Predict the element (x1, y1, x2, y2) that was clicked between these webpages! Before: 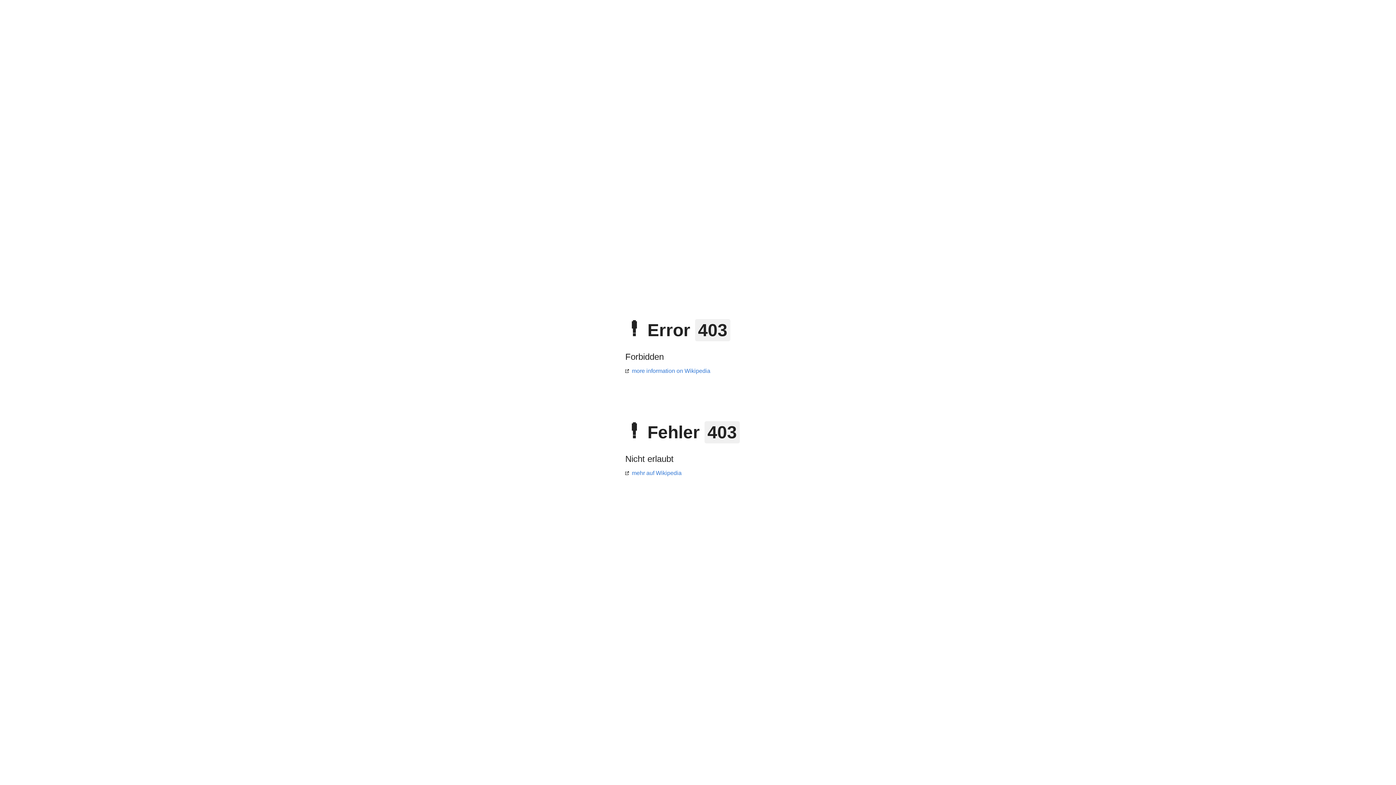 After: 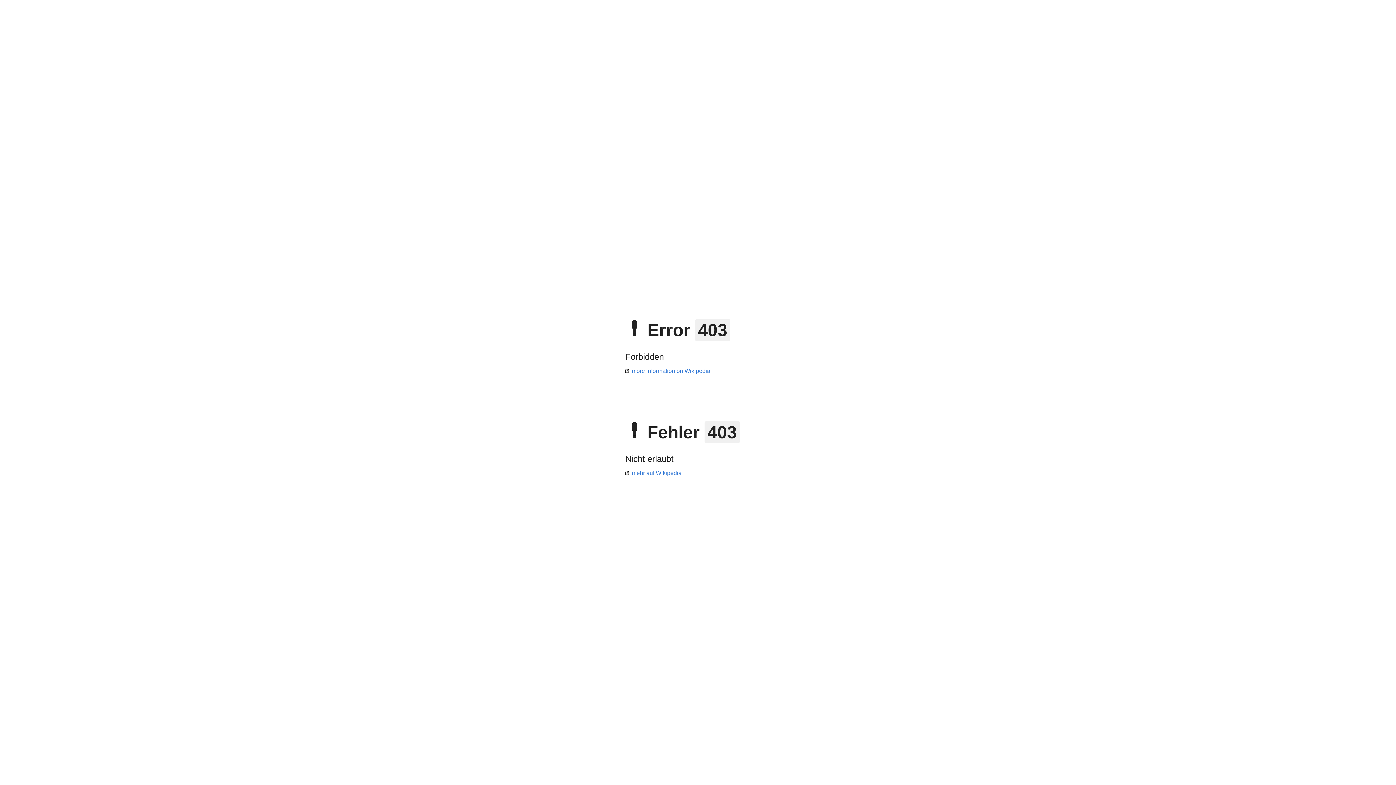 Action: bbox: (625, 470, 681, 476) label: mehr auf Wikipedia